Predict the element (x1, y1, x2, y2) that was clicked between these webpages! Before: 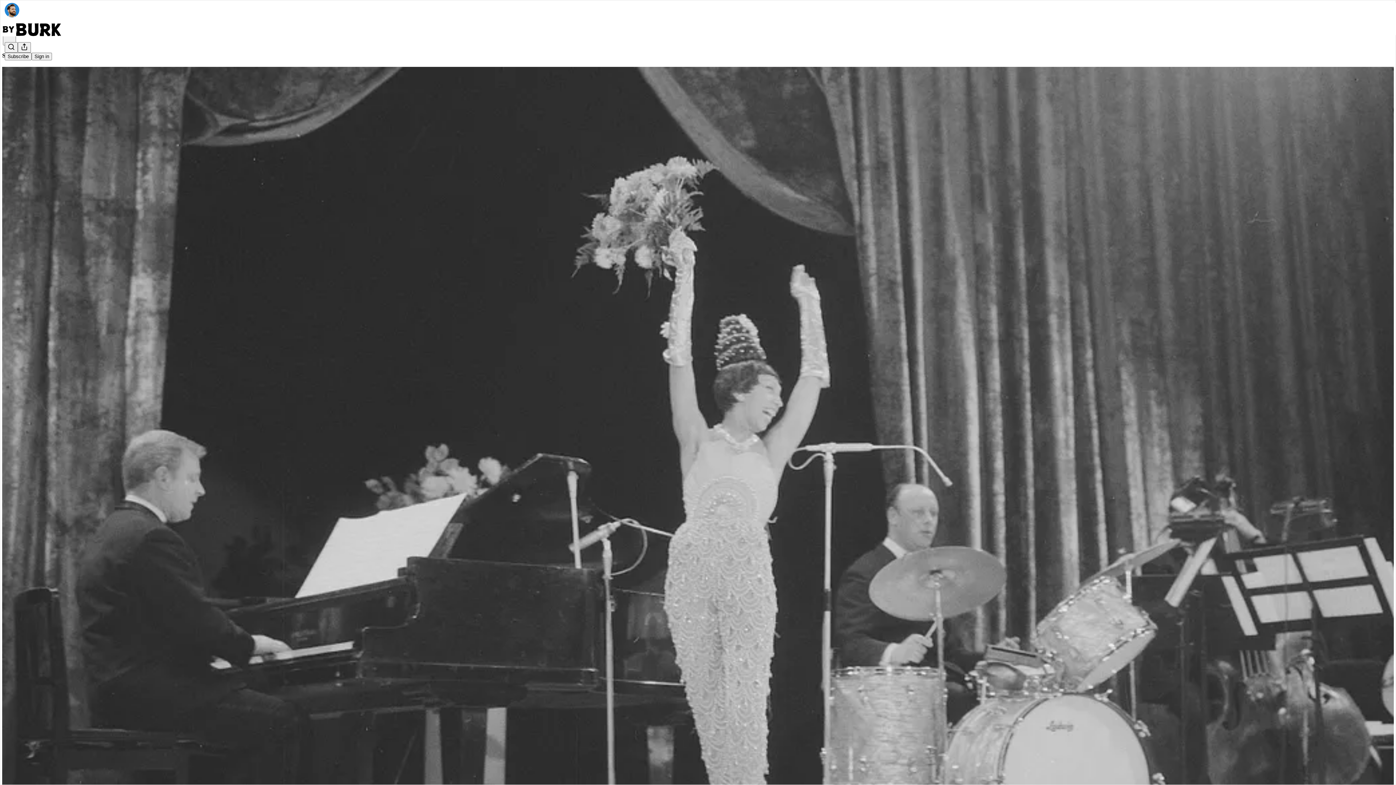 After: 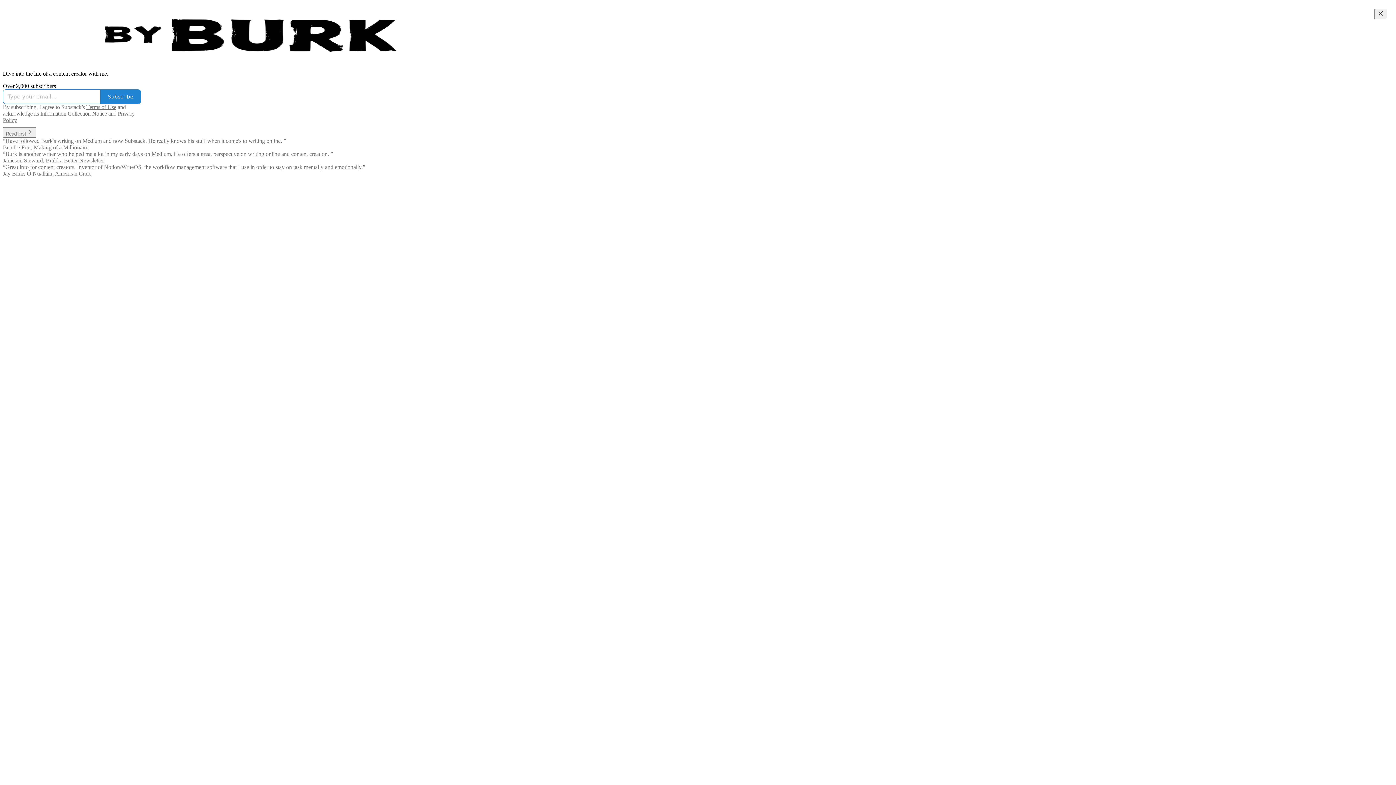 Action: bbox: (2, 23, 1399, 36)